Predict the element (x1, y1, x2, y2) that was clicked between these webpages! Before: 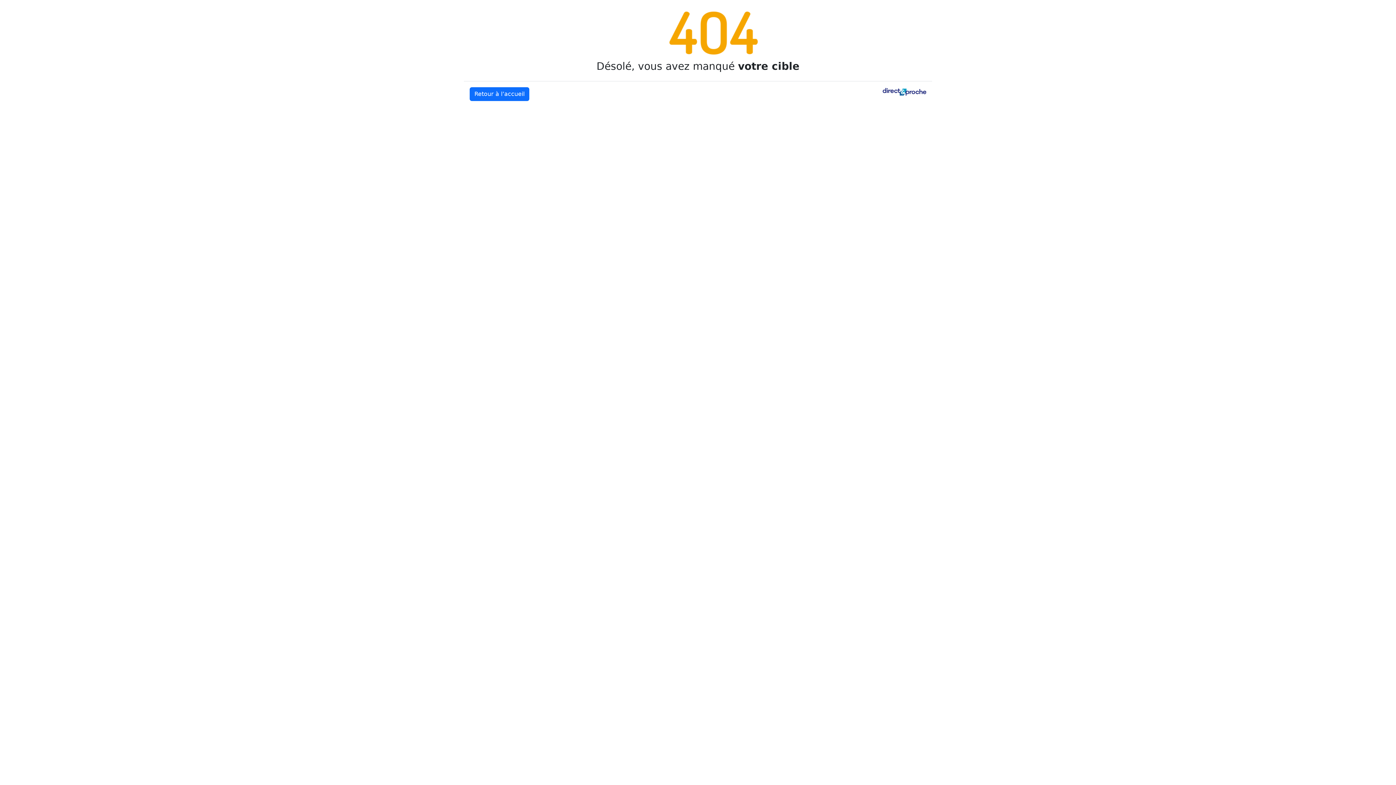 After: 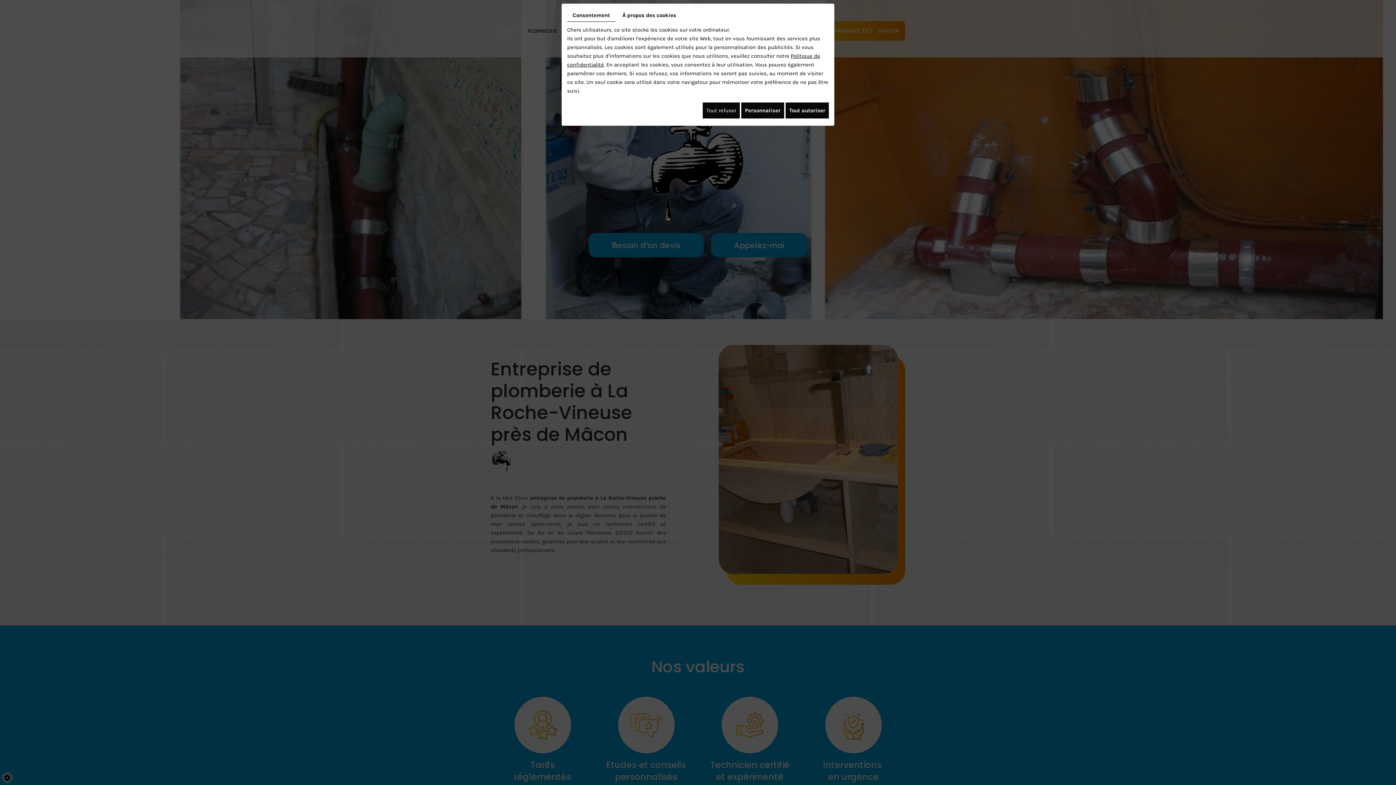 Action: bbox: (469, 87, 529, 101) label: Retour à l’accueil